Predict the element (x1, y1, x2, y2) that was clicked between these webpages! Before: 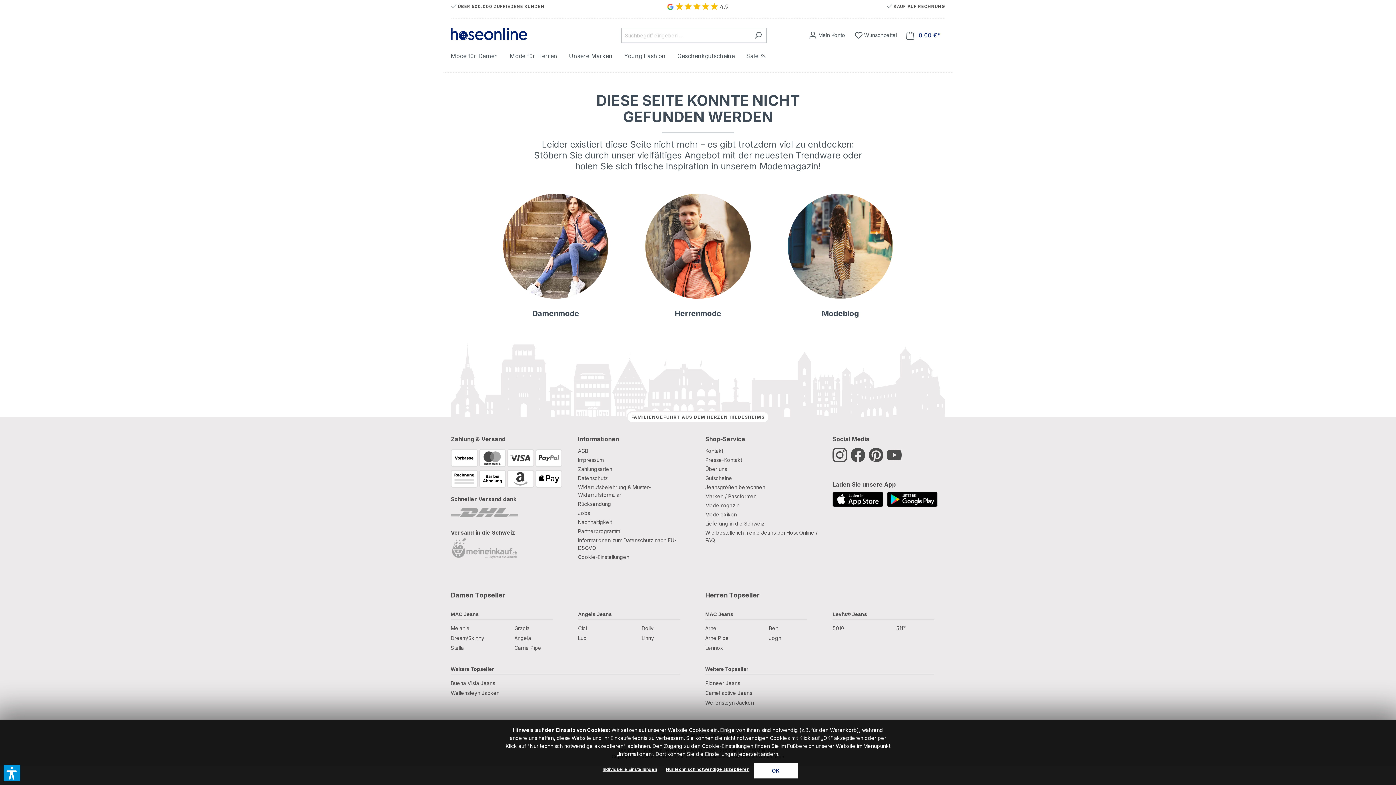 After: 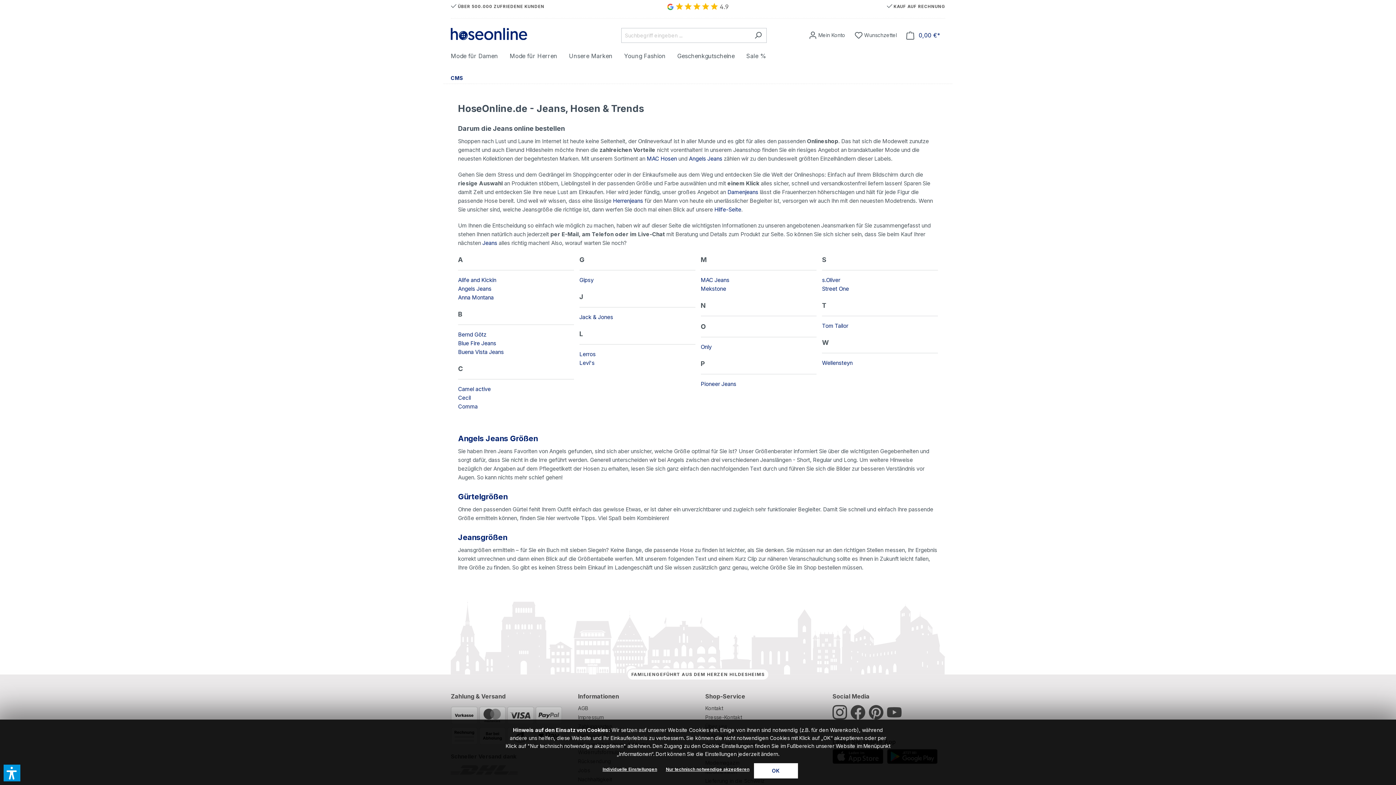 Action: label: Marken / Passformen bbox: (705, 493, 756, 499)